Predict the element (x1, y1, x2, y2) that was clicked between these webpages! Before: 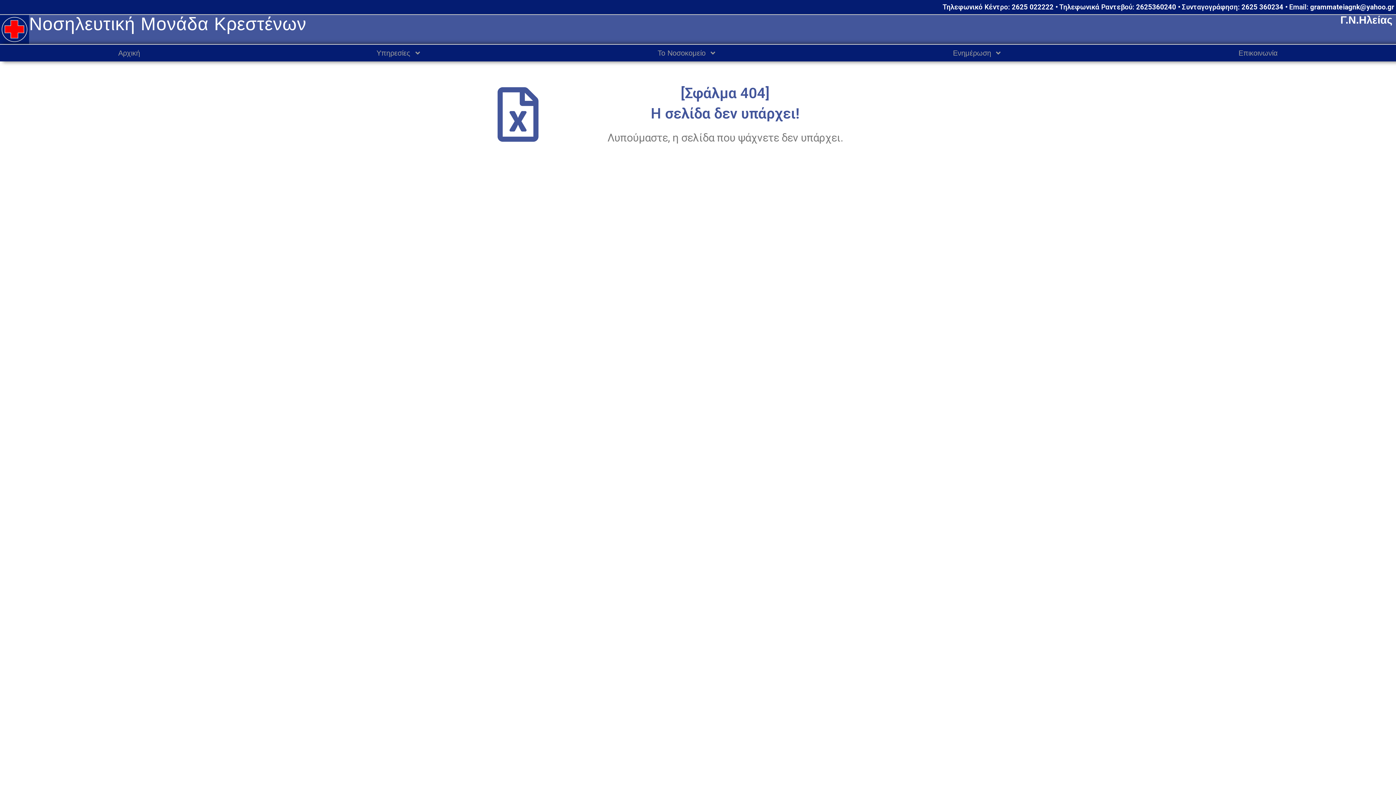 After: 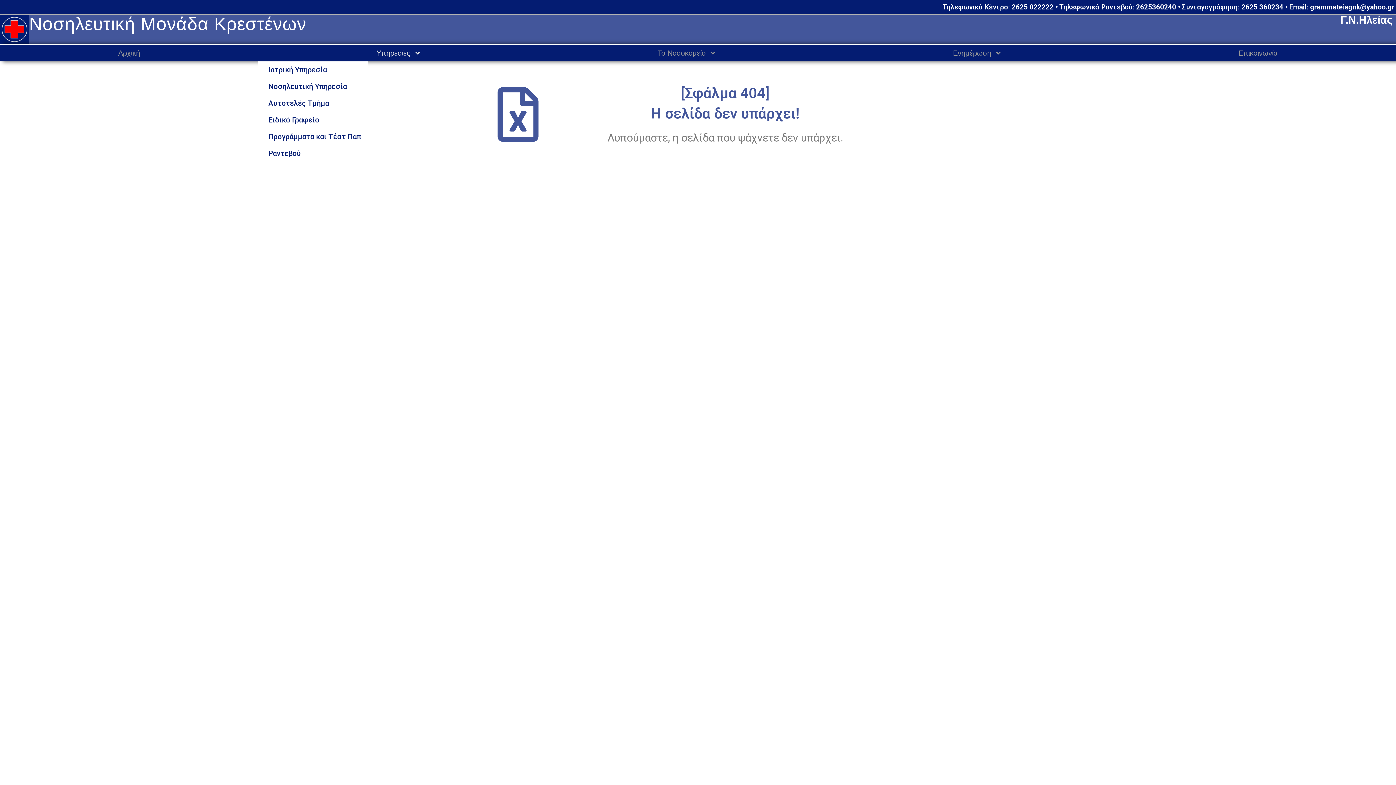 Action: bbox: (258, 44, 539, 61) label: Υπηρεσίες